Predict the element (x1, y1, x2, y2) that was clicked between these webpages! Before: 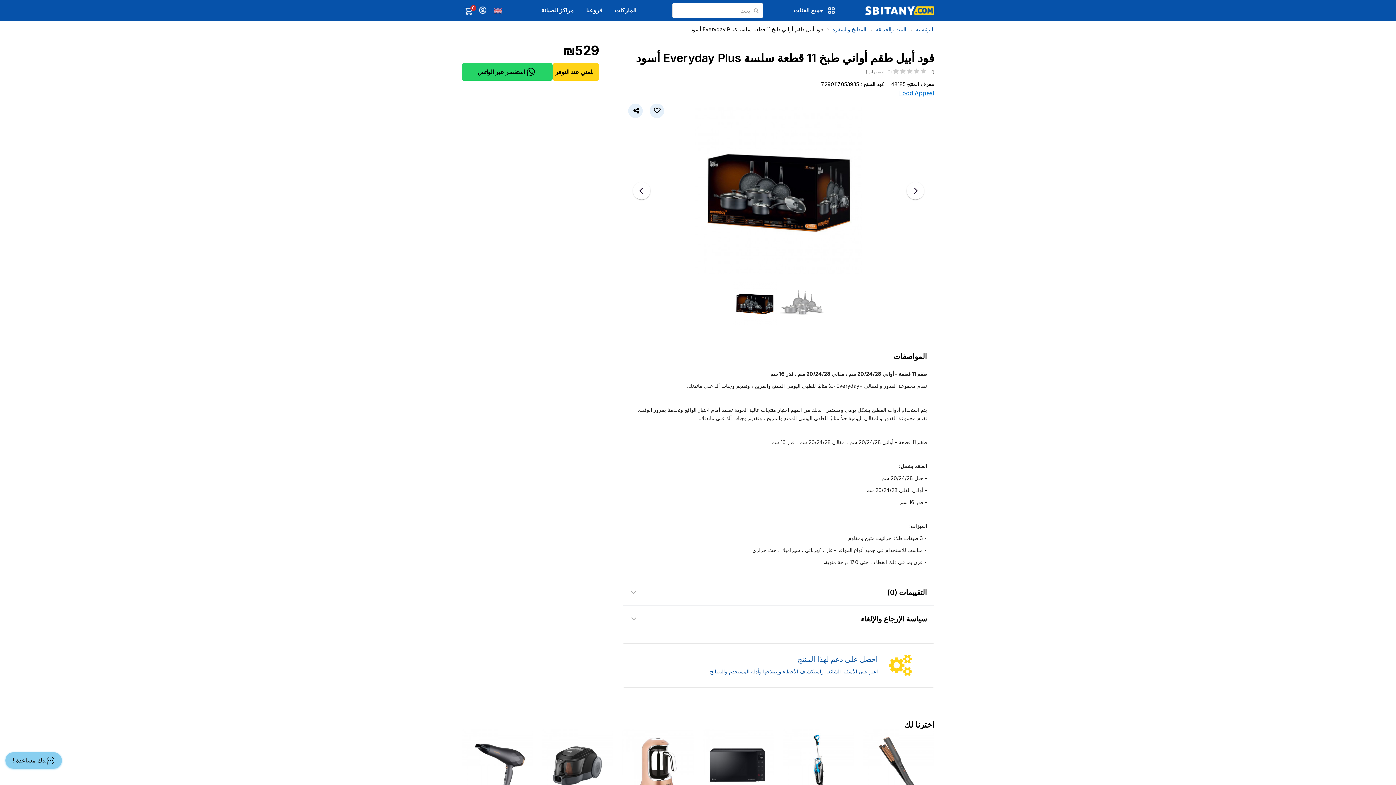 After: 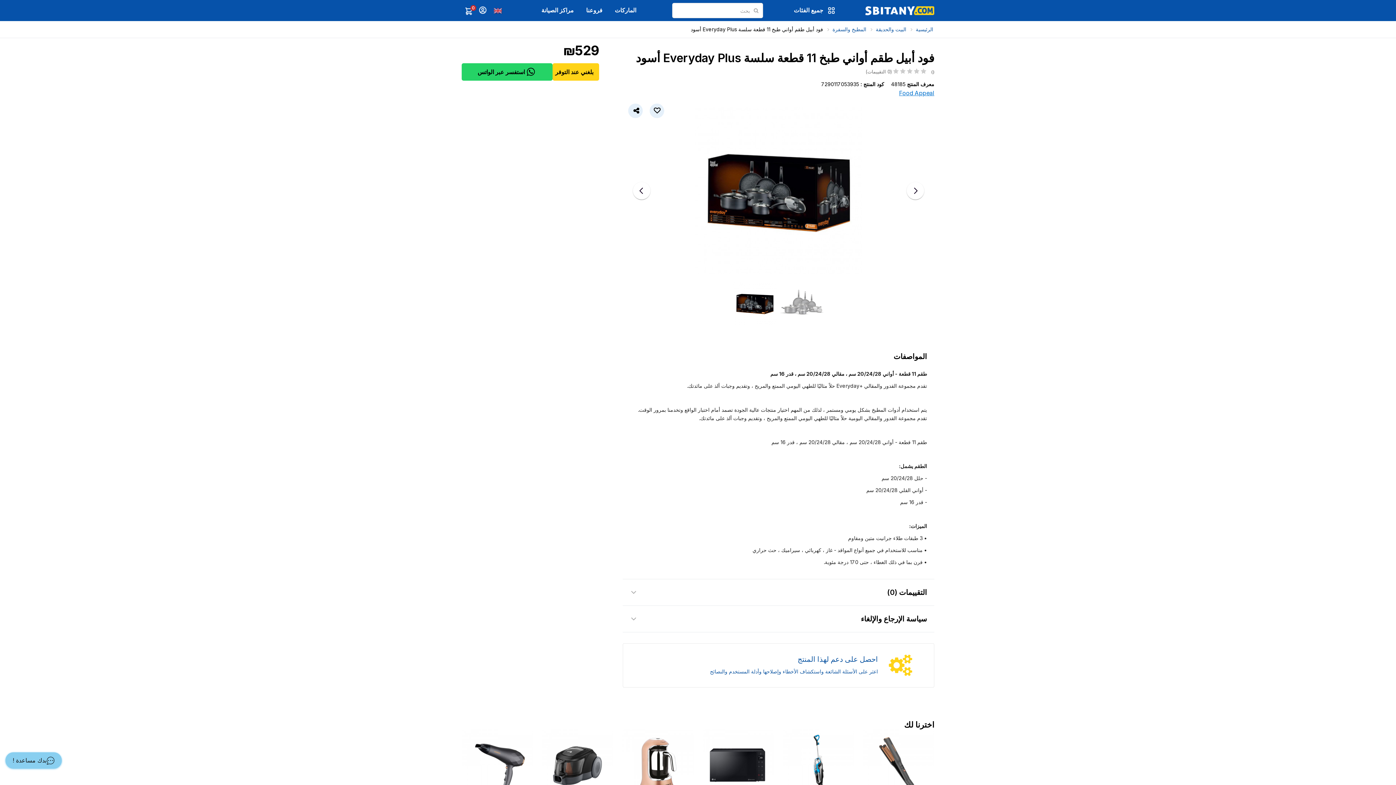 Action: bbox: (733, 281, 777, 325)